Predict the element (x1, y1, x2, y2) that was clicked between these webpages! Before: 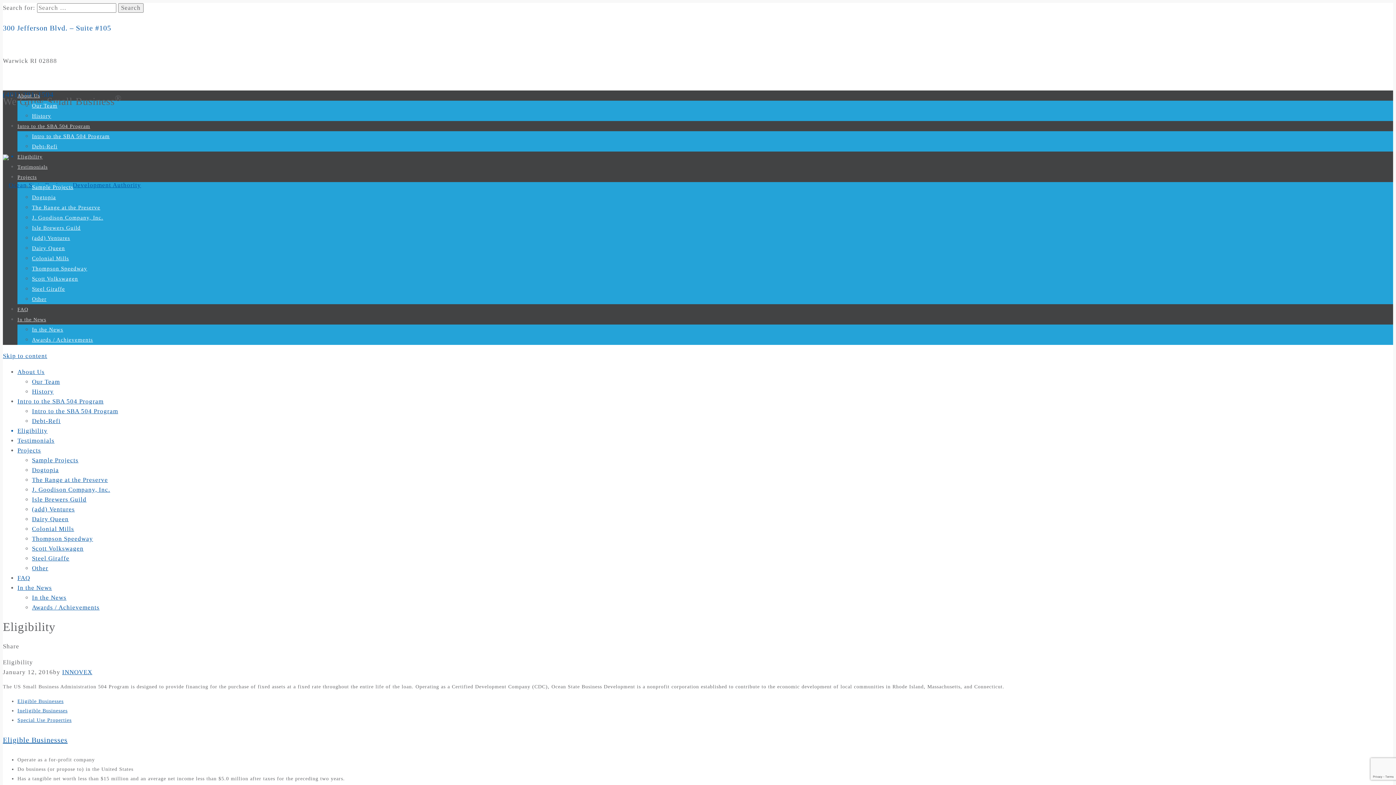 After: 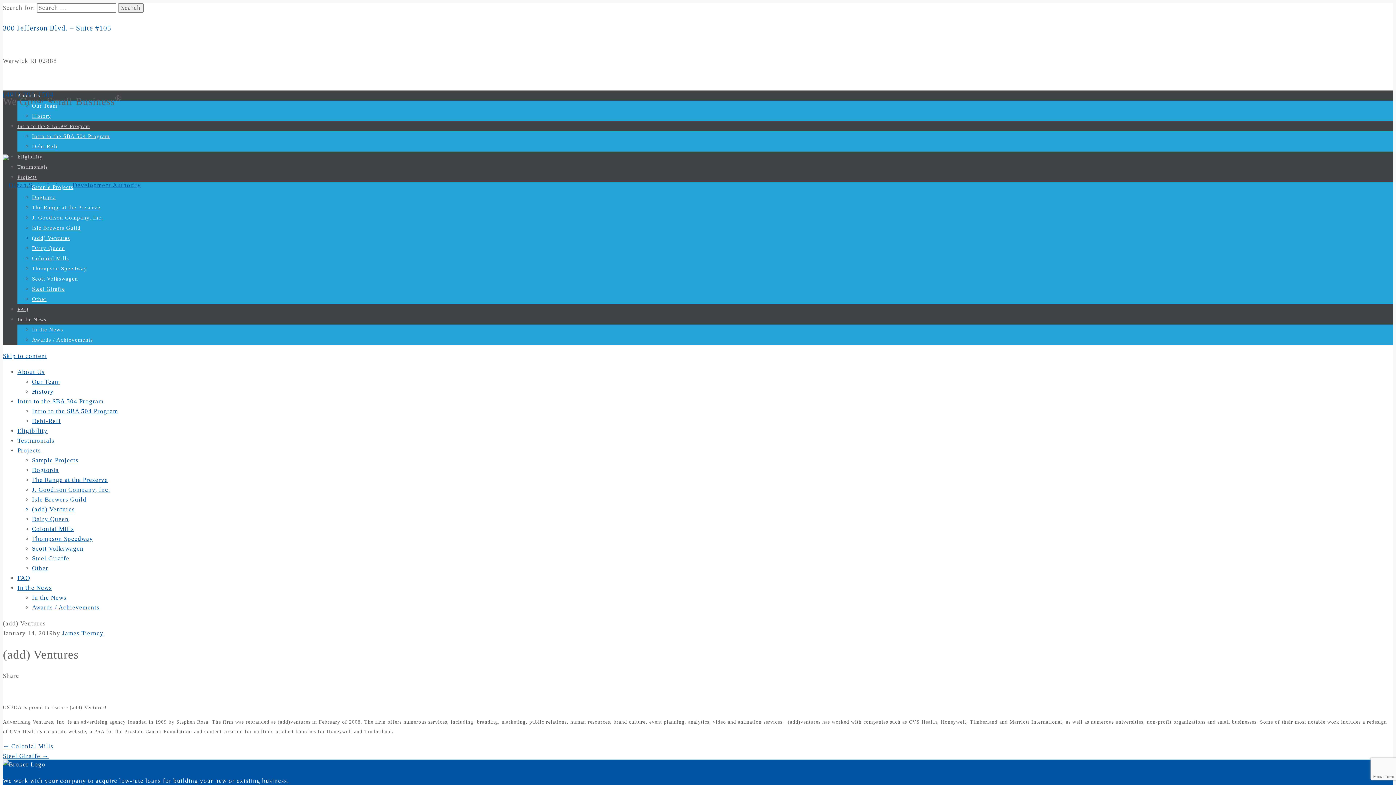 Action: bbox: (32, 235, 70, 240) label: (add) Ventures